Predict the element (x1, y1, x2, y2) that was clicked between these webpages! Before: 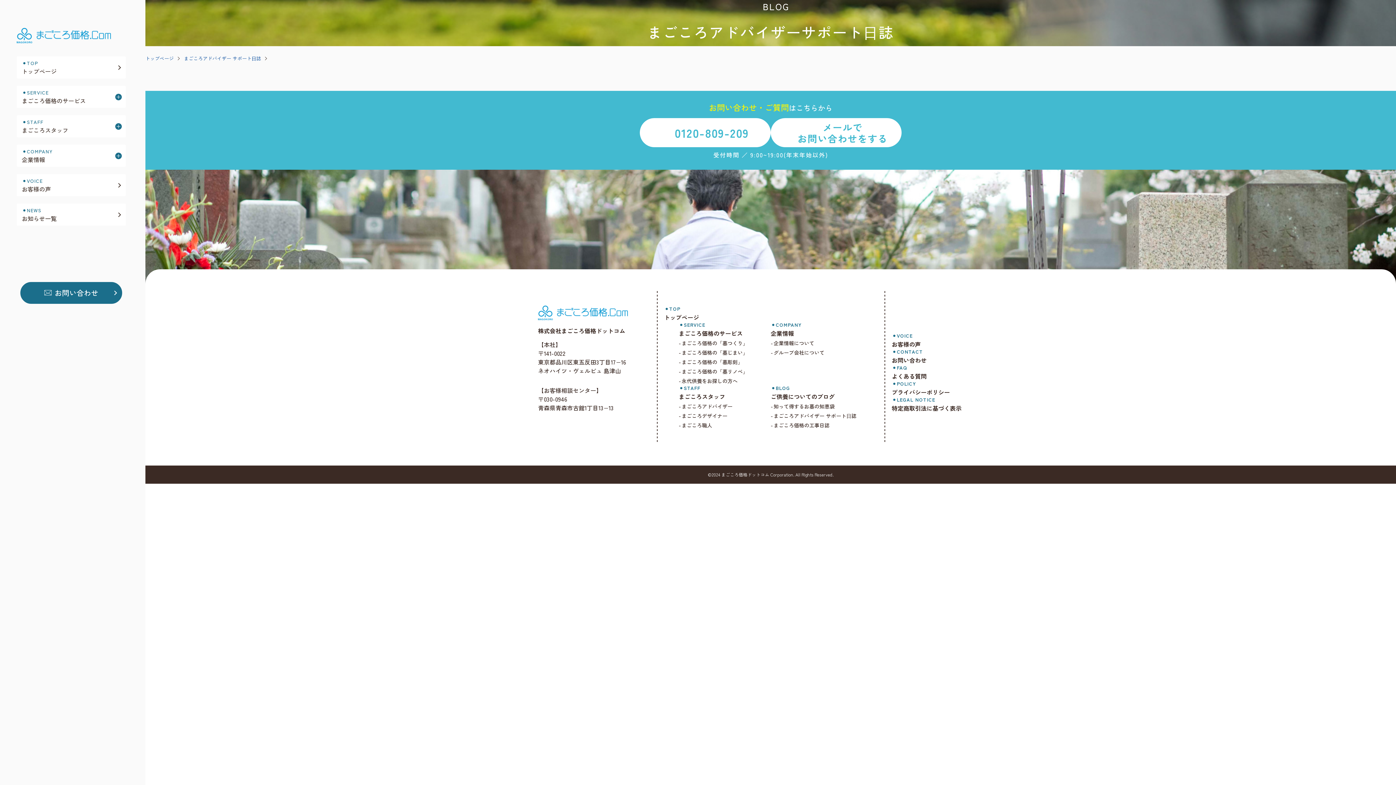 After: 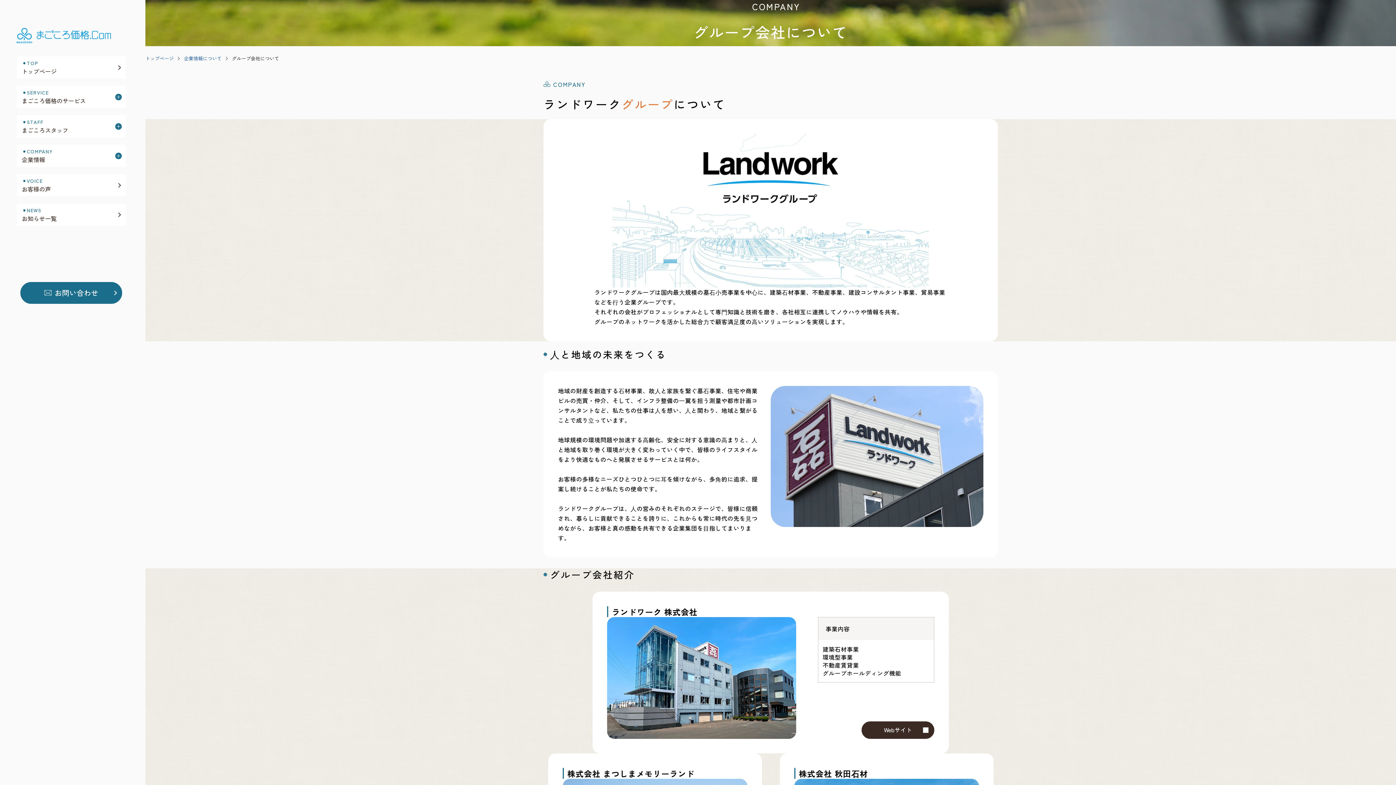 Action: bbox: (770, 349, 824, 356) label: グループ会社について